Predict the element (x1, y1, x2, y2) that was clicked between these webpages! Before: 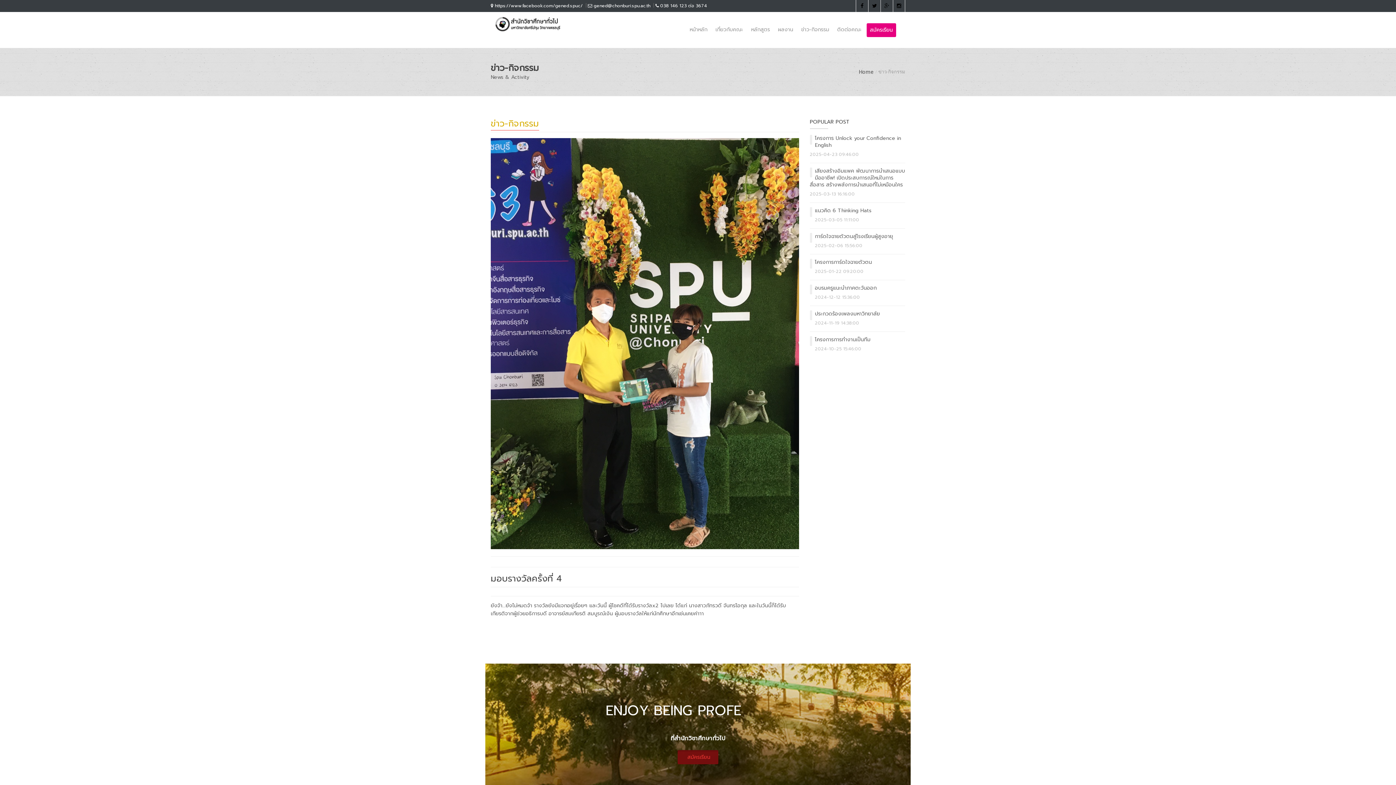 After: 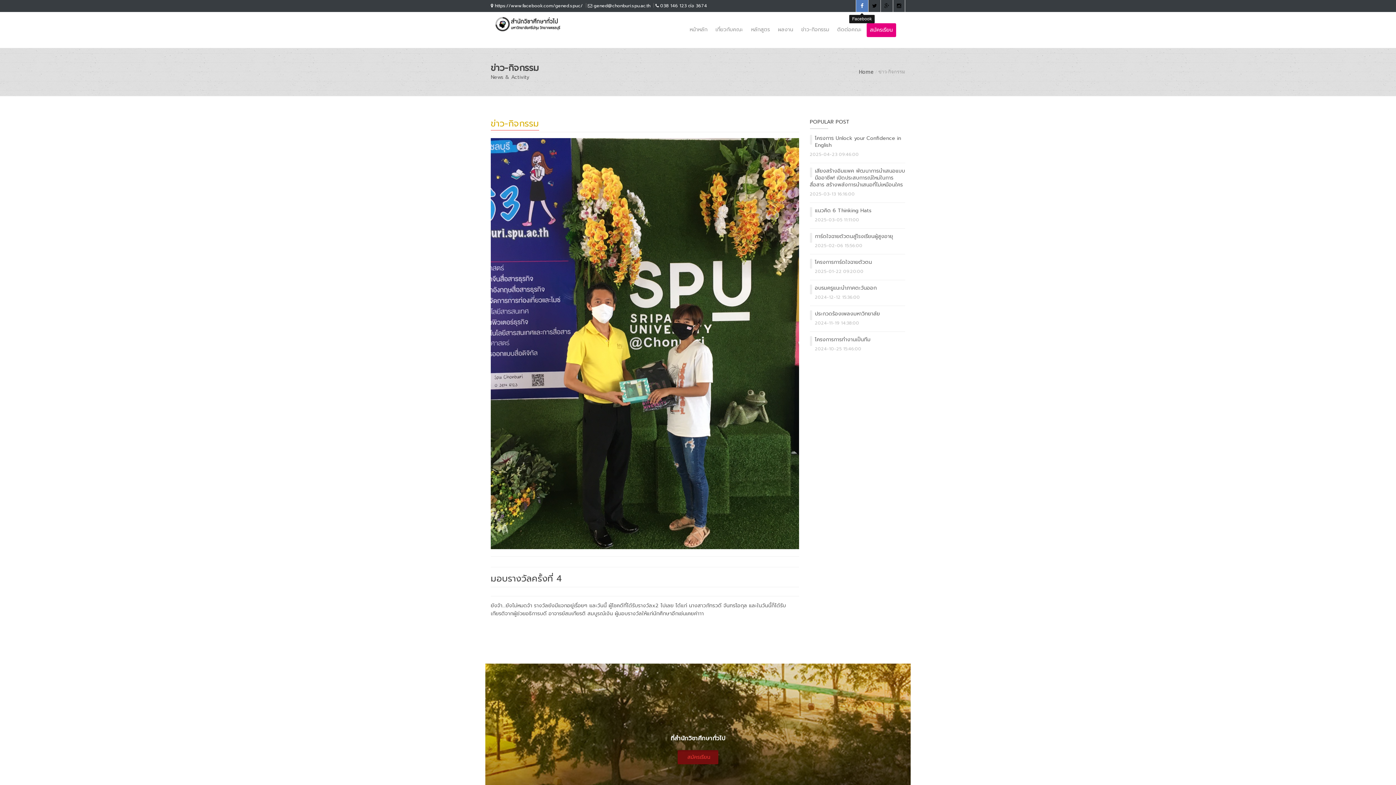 Action: bbox: (856, 0, 868, 12)